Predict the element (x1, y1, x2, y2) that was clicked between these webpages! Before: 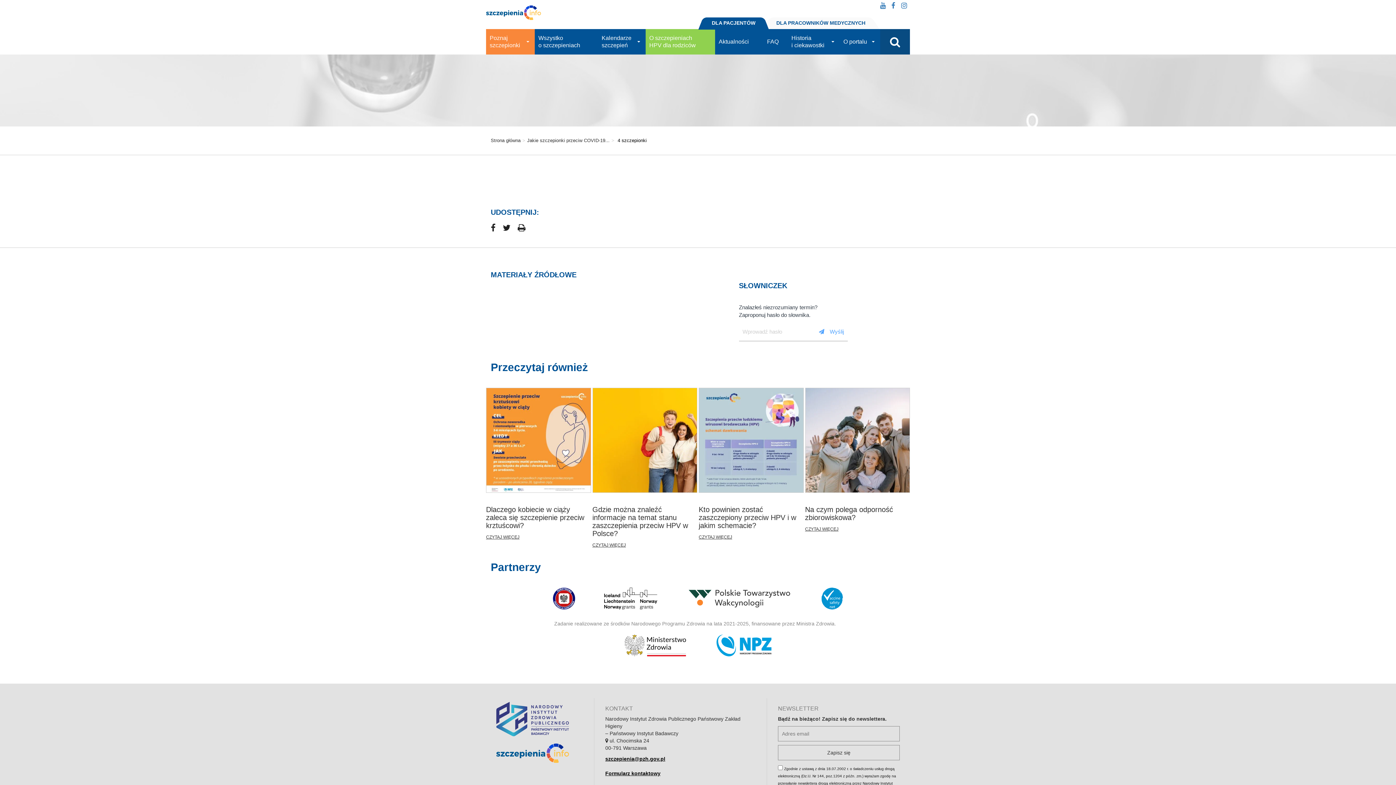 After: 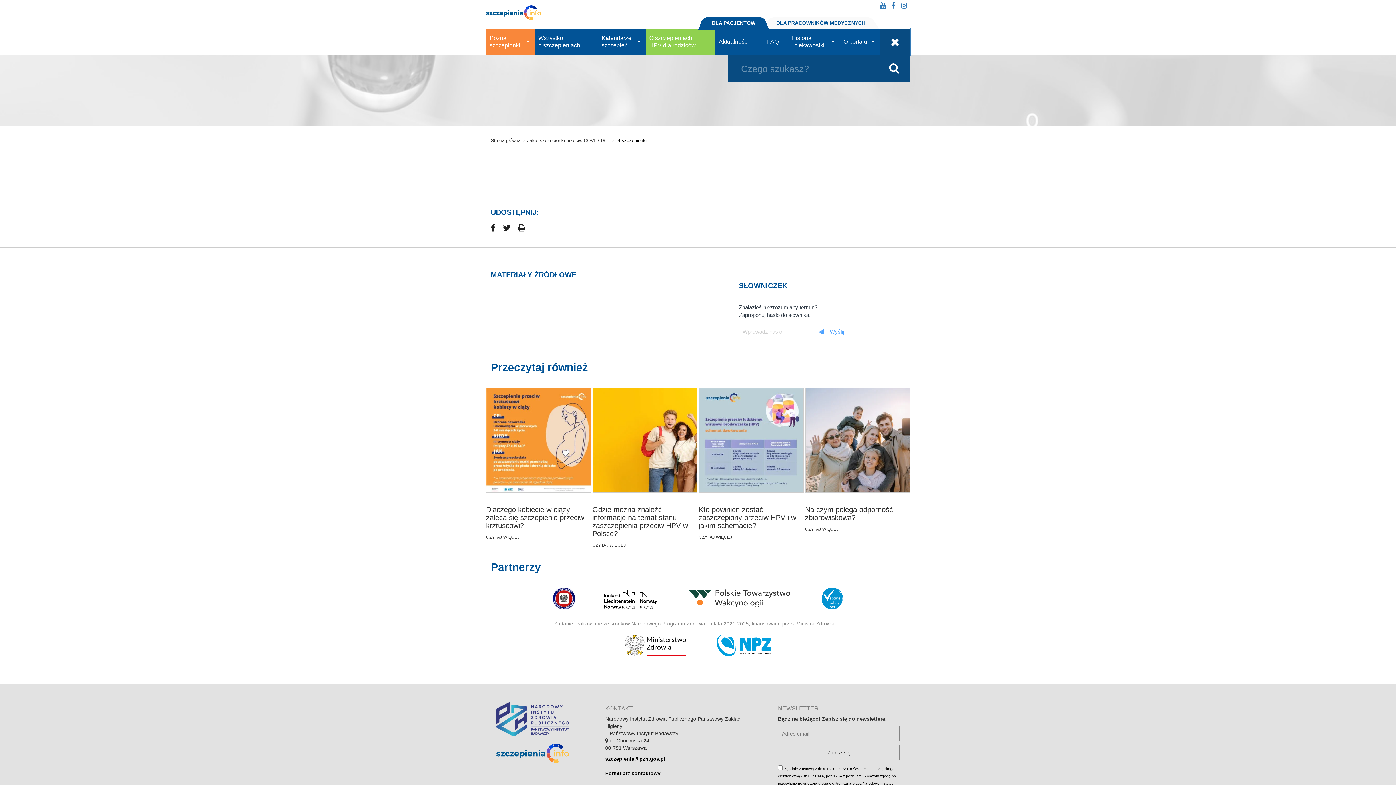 Action: label: Otwórz wyszukiwanie bbox: (880, 29, 909, 54)